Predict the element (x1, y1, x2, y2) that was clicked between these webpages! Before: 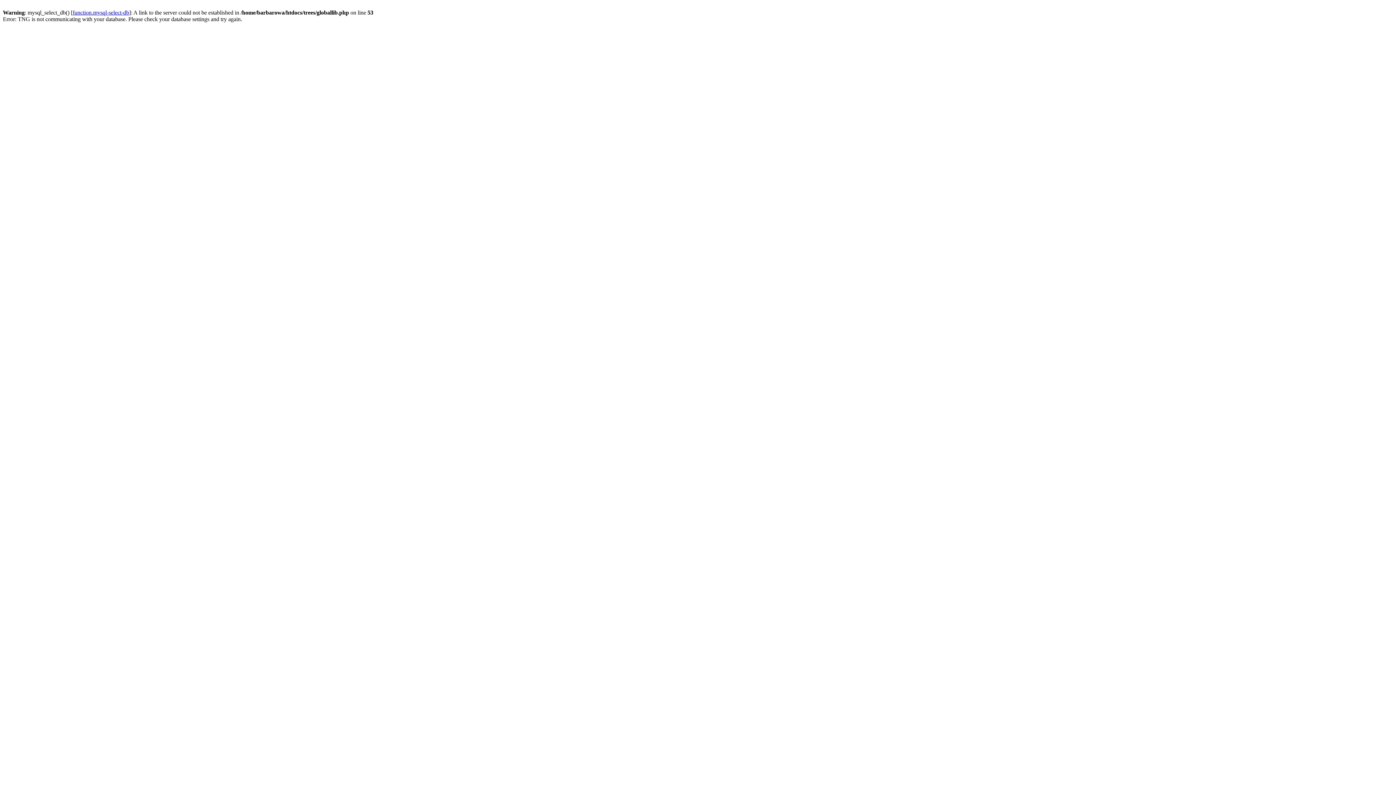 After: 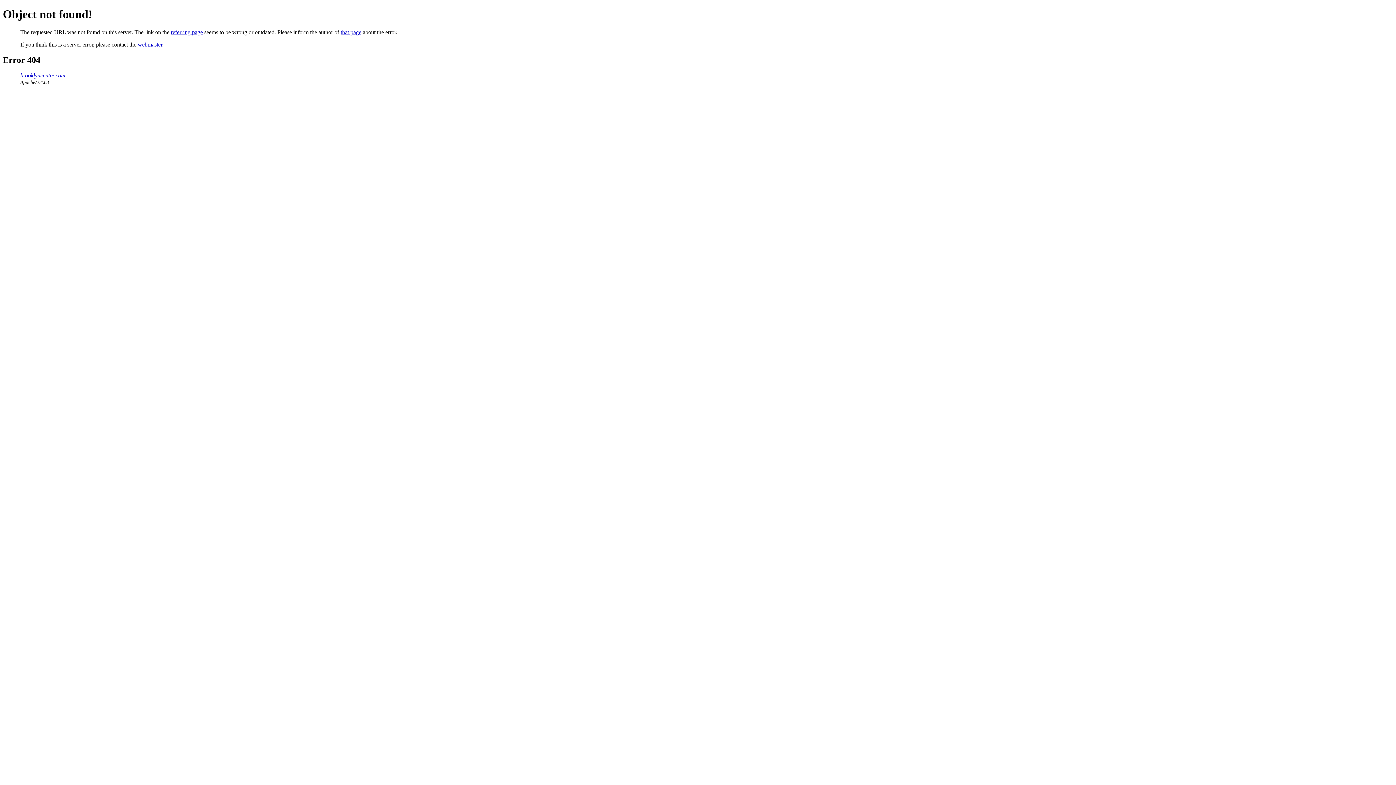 Action: label: function.mysql-select-db bbox: (72, 9, 129, 15)